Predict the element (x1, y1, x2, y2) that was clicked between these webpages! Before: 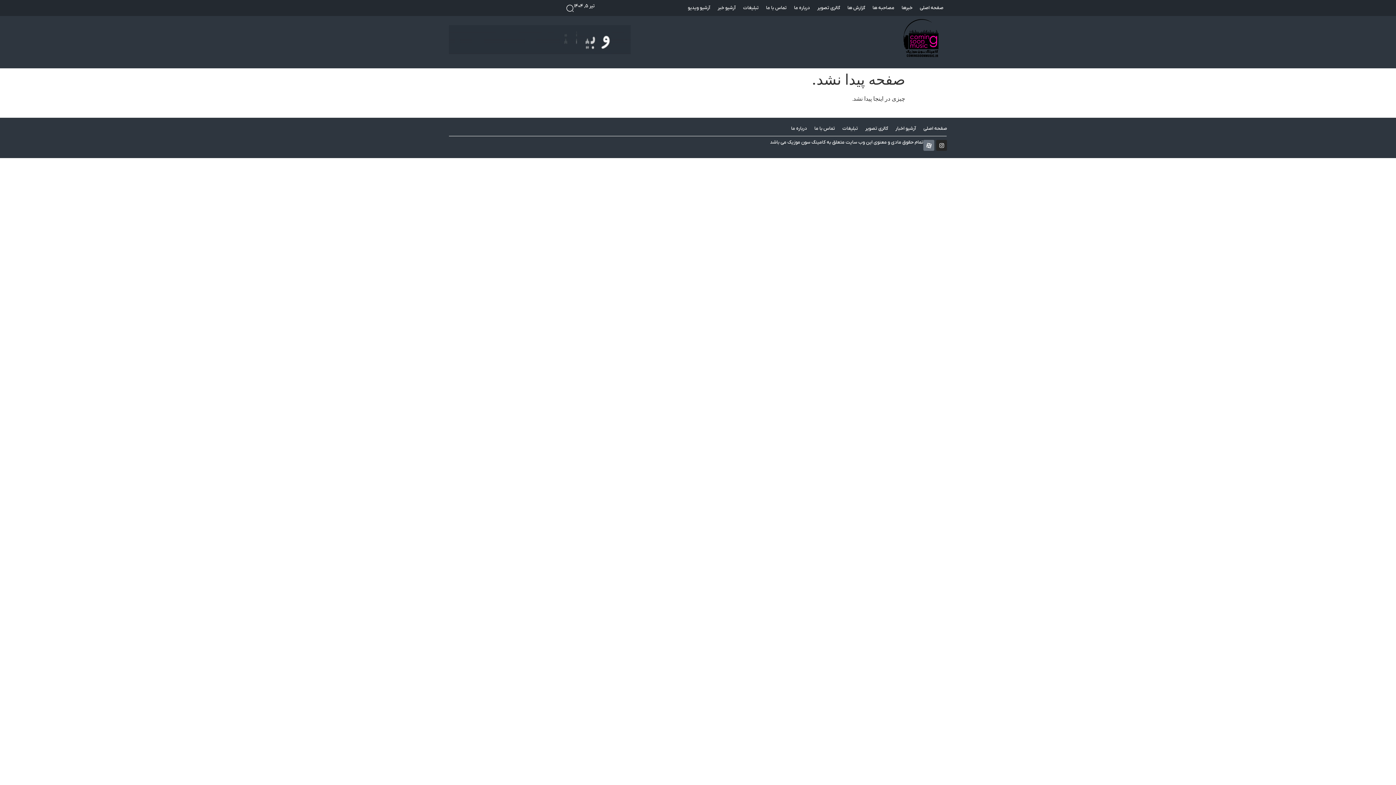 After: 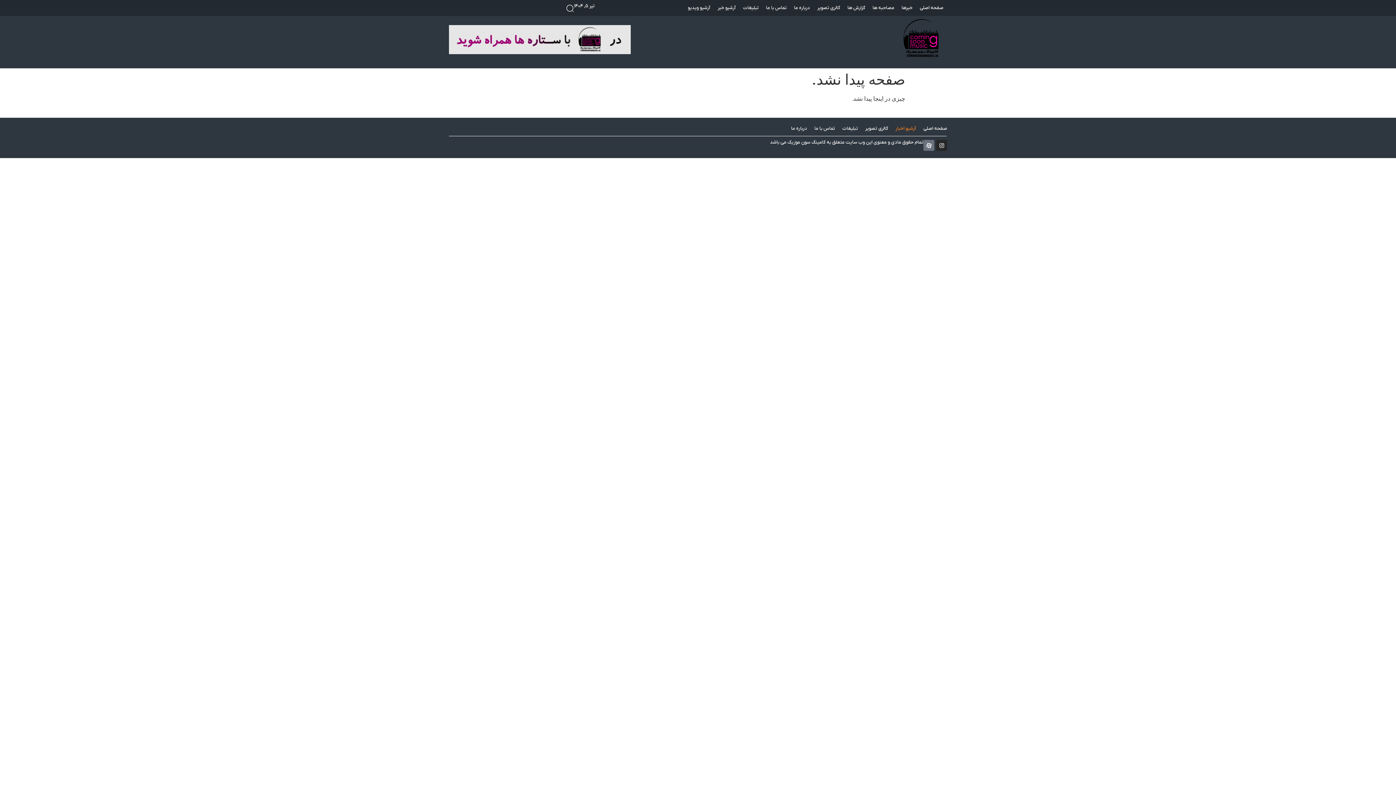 Action: label: آرشیو اخبار bbox: (895, 124, 916, 132)